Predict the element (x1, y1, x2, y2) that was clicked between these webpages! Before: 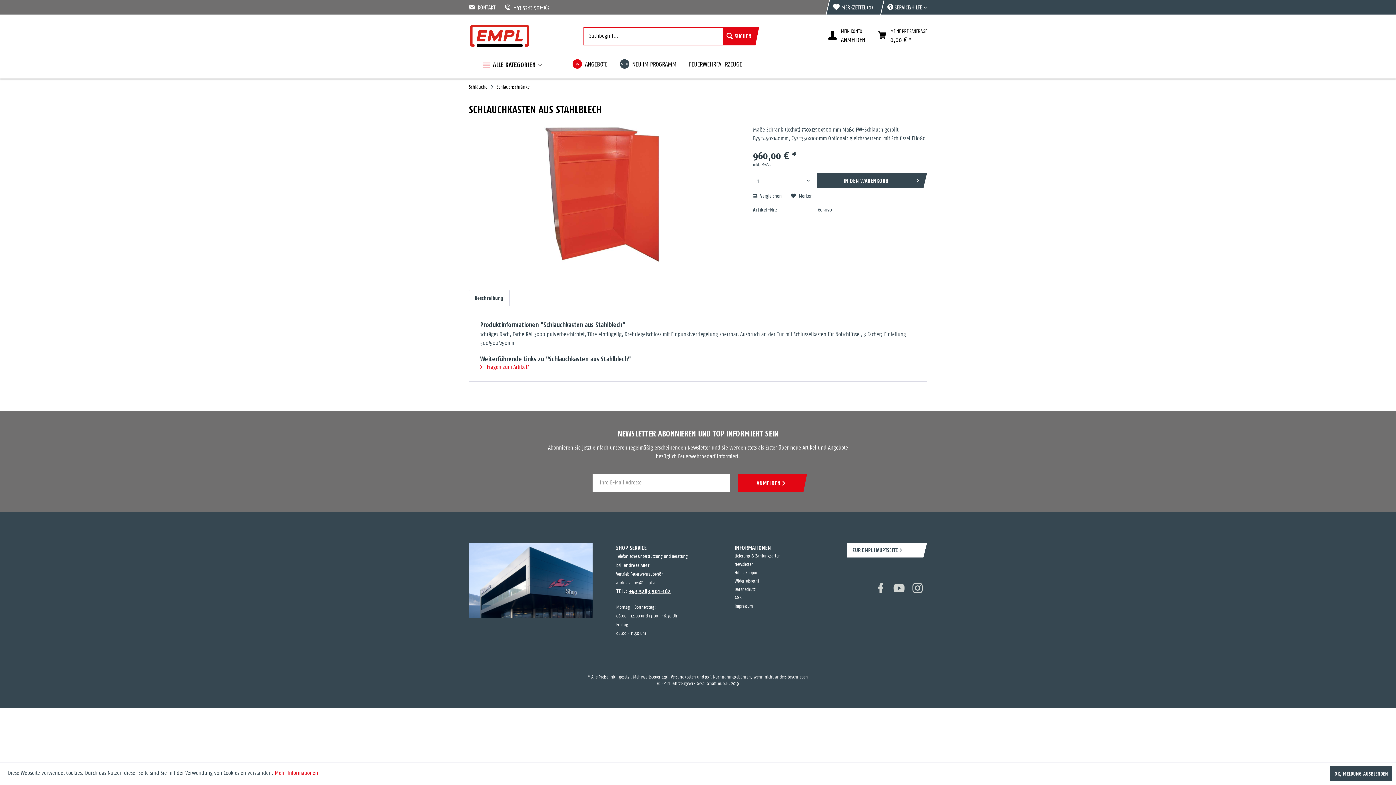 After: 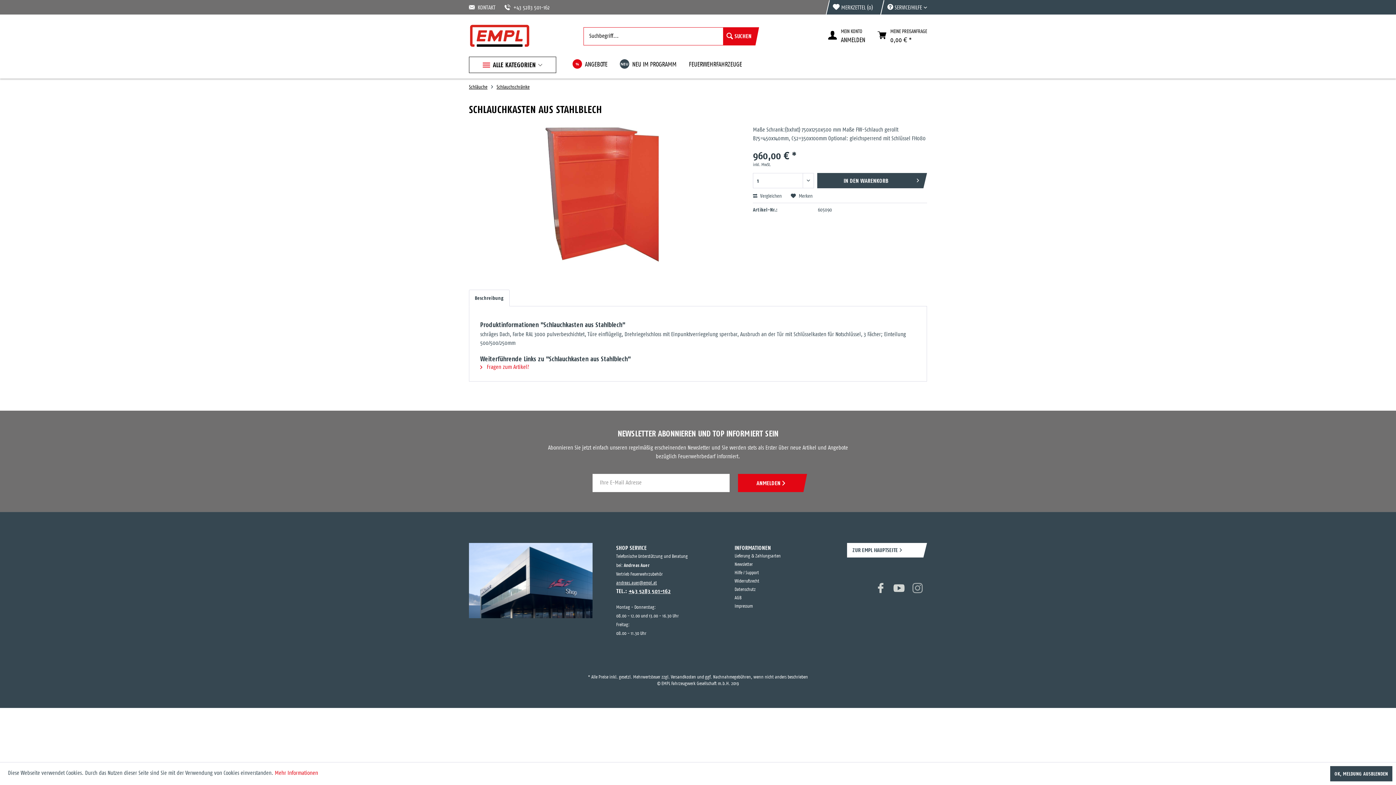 Action: bbox: (911, 583, 923, 593)